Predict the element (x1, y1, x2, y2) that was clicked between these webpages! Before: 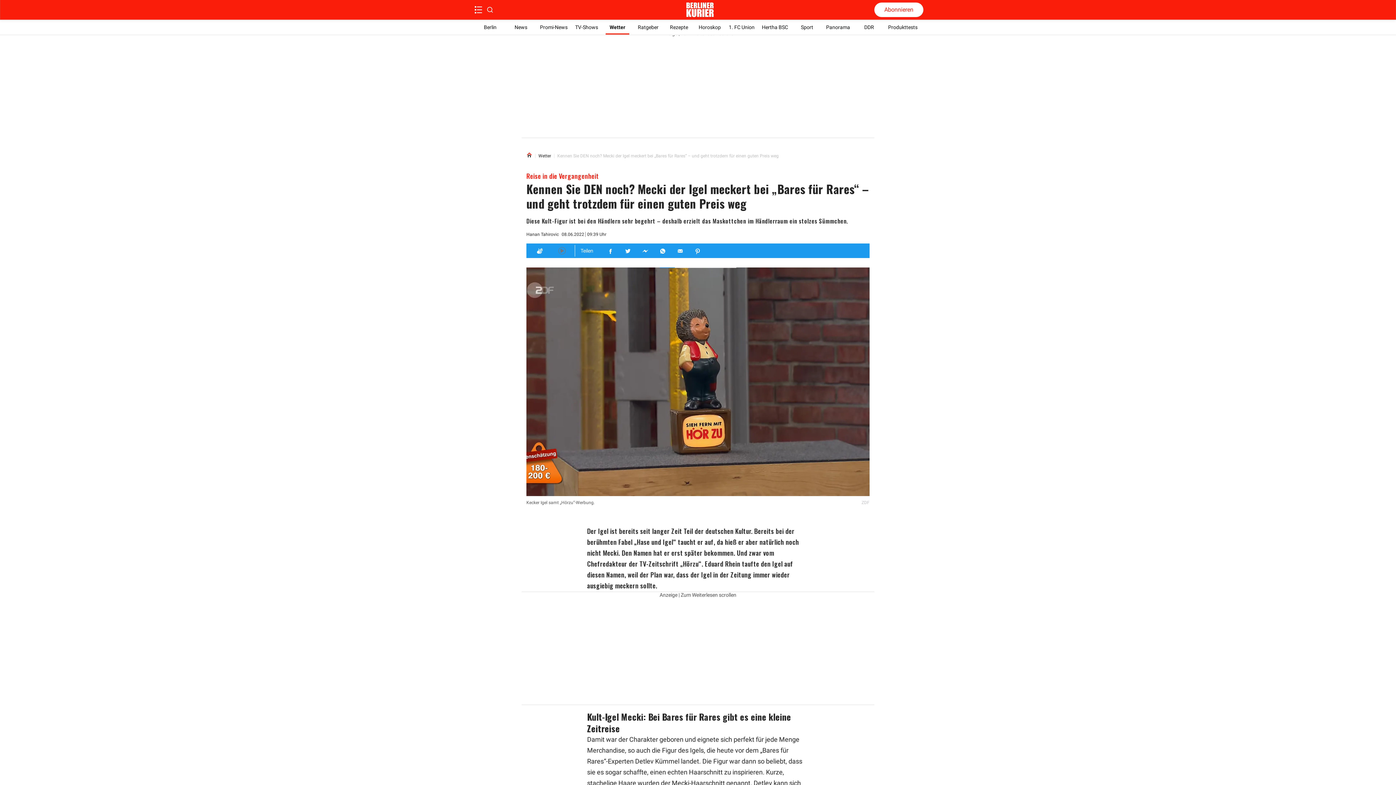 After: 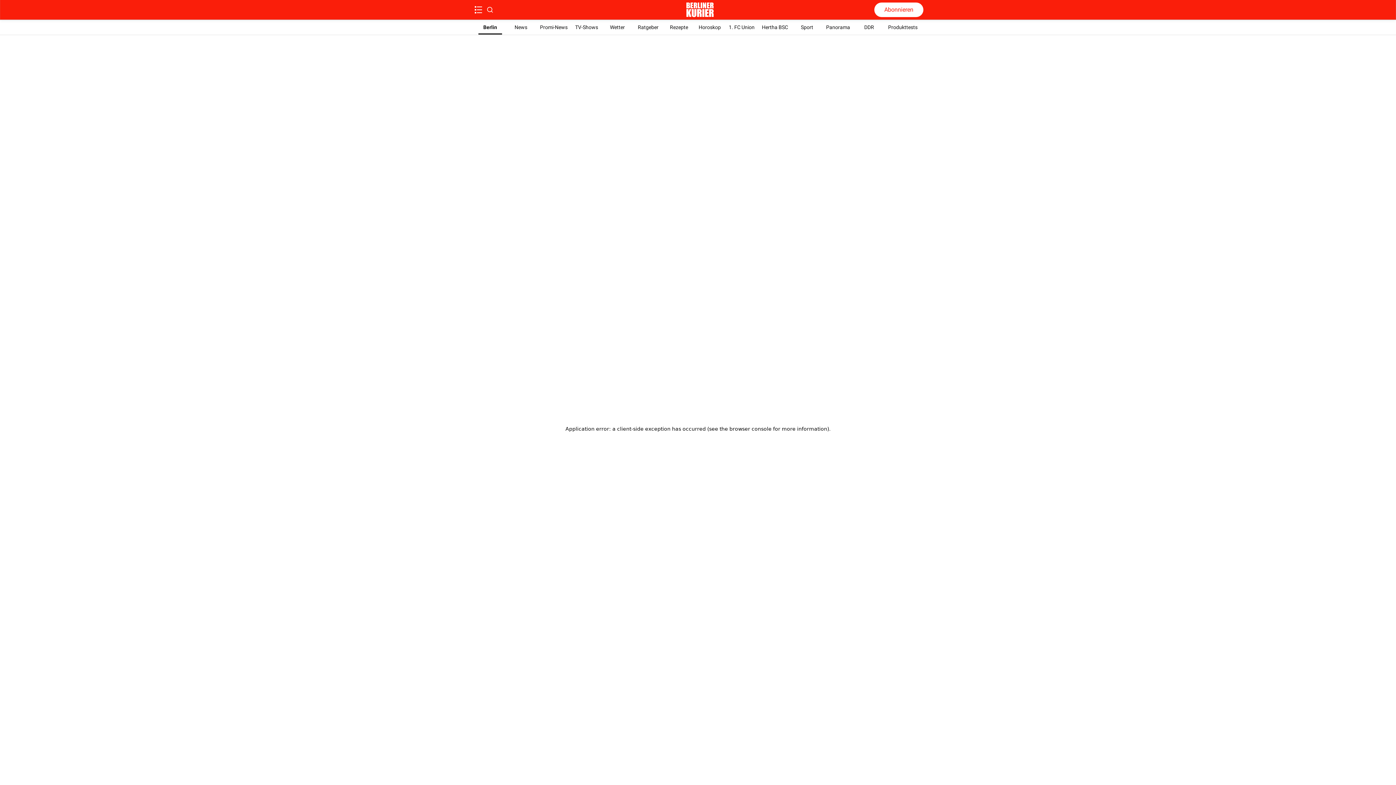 Action: bbox: (478, 20, 501, 34) label: Berlin